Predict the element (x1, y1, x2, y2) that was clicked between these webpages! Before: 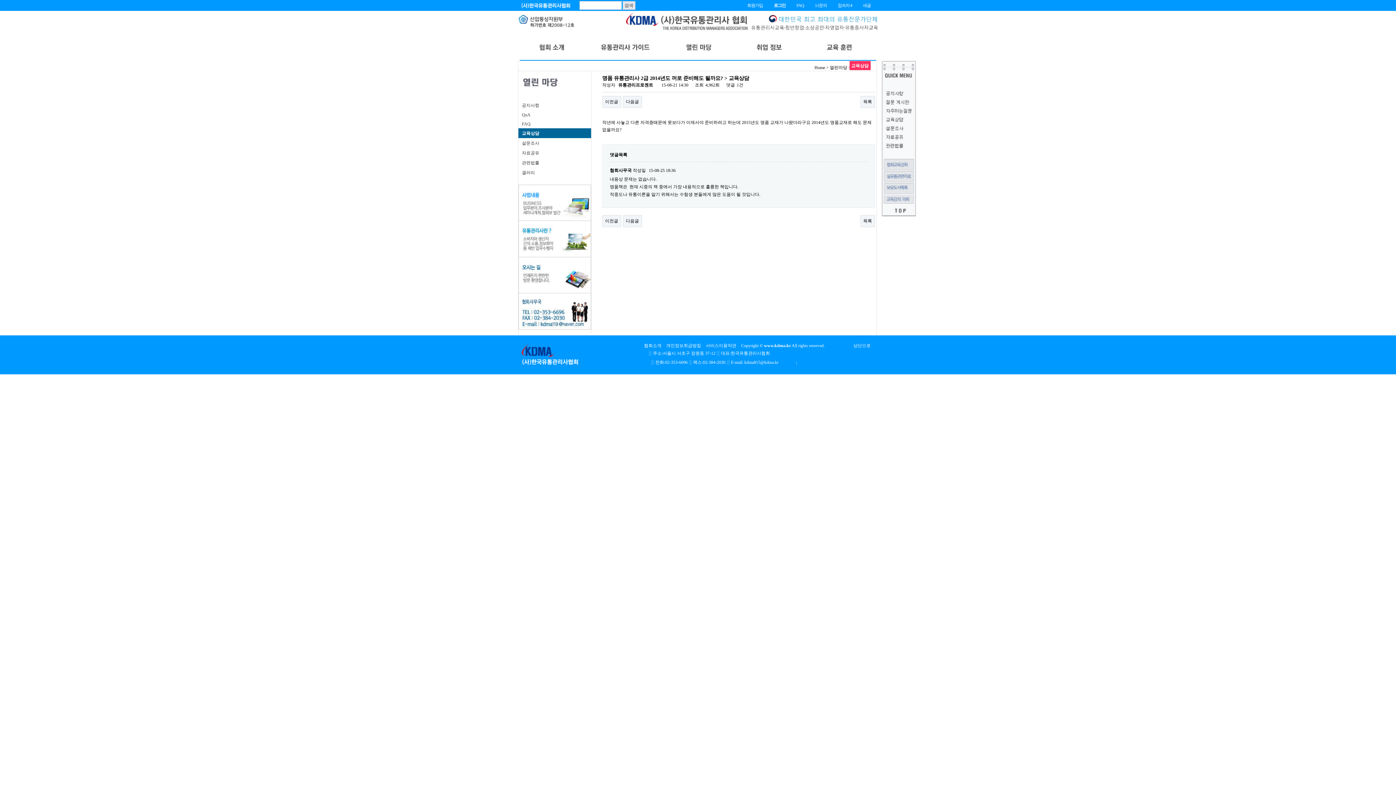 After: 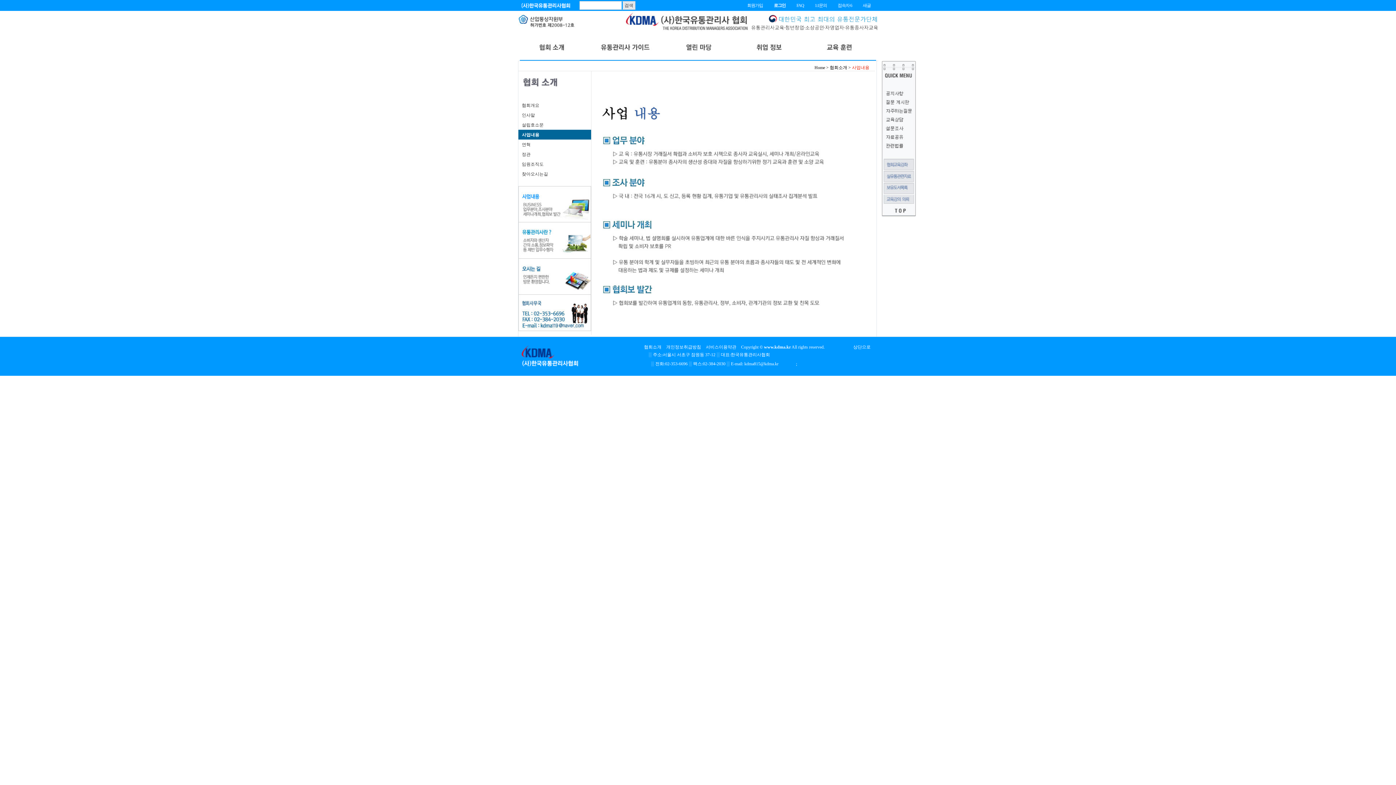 Action: bbox: (518, 199, 591, 205)